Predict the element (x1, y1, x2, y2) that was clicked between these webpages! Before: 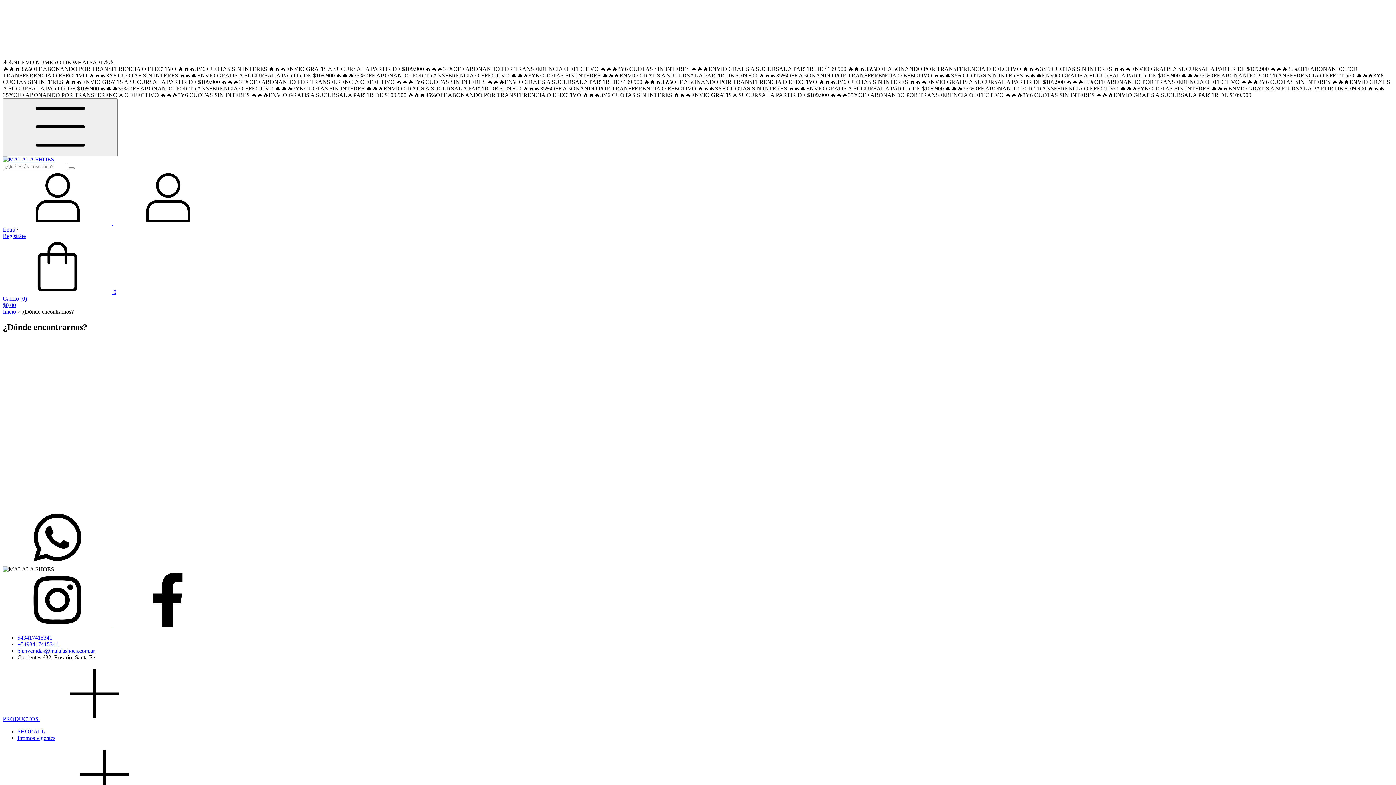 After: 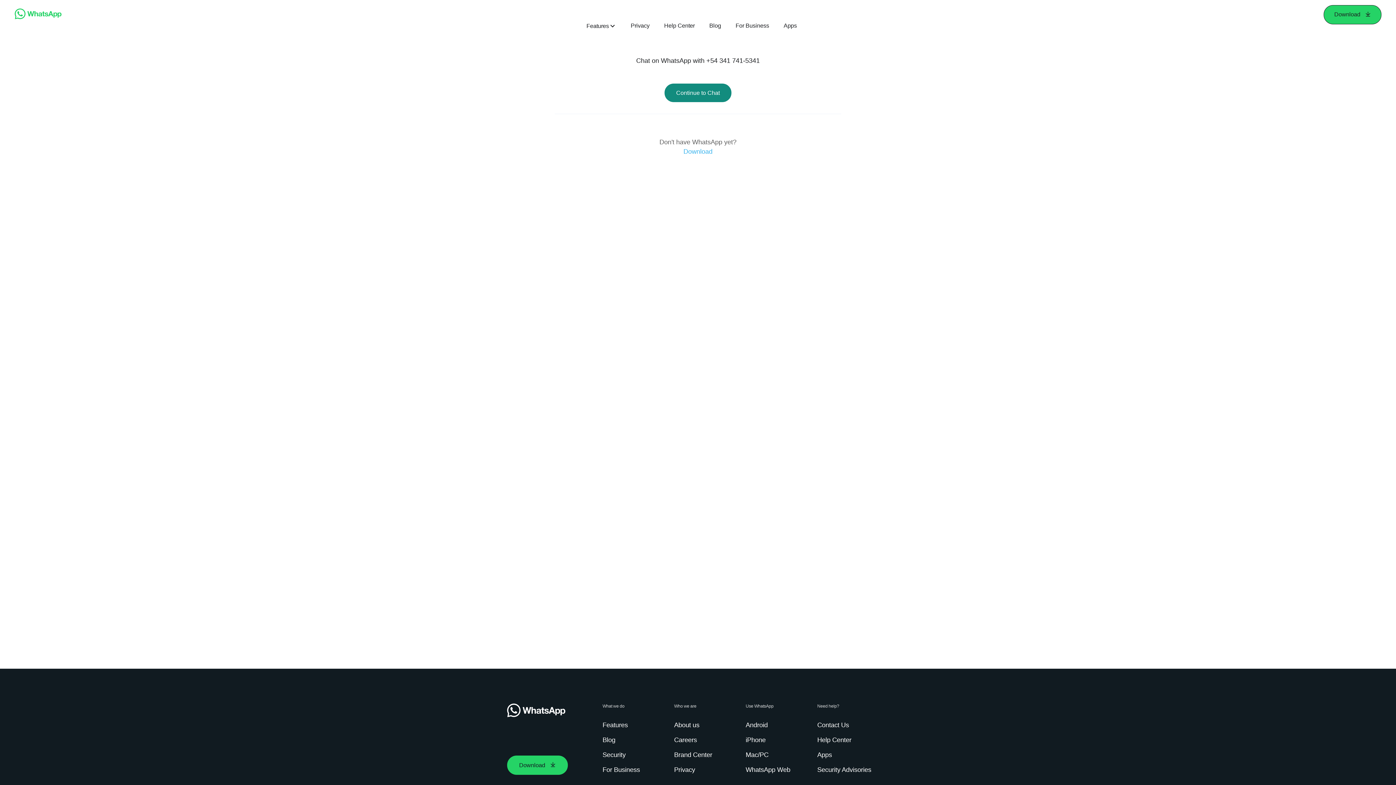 Action: label: 543417415341 bbox: (17, 634, 52, 641)